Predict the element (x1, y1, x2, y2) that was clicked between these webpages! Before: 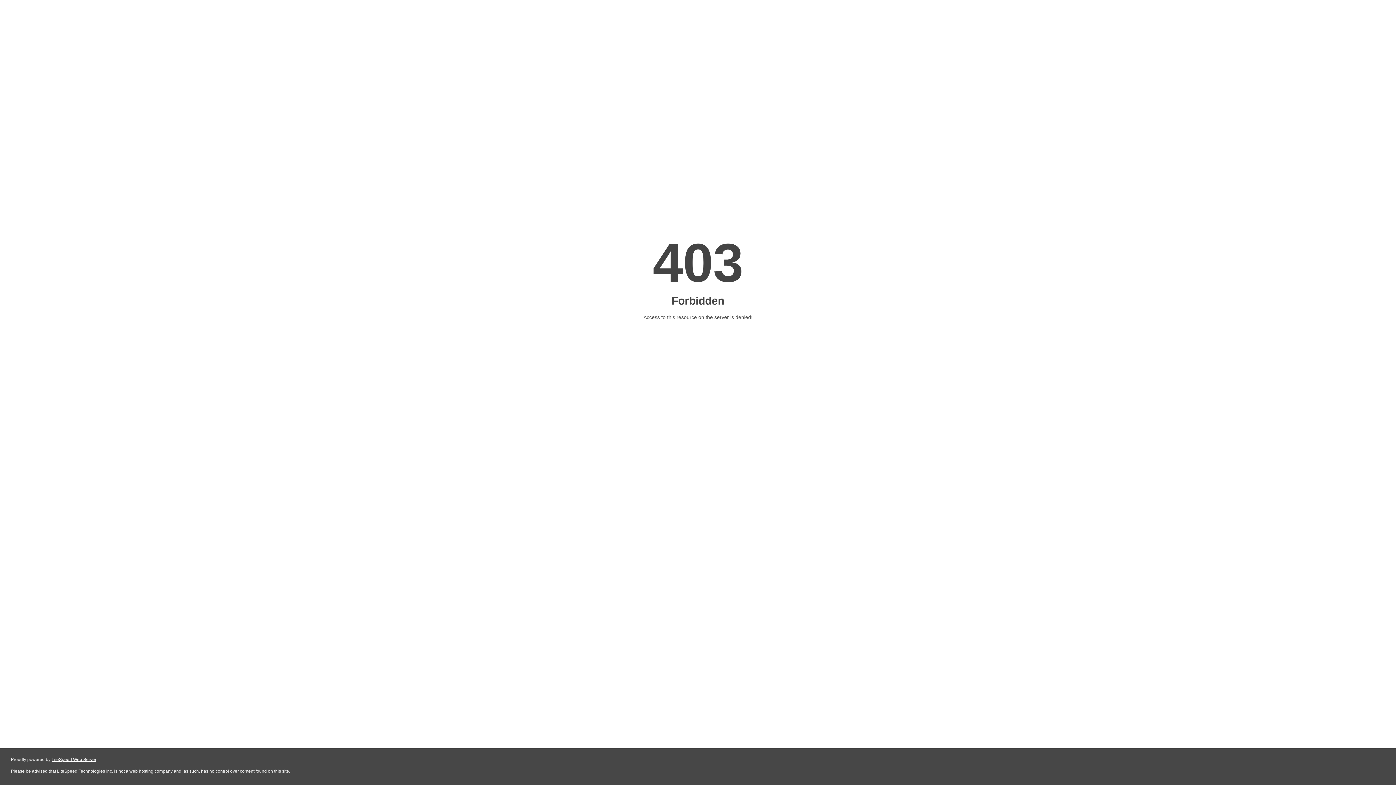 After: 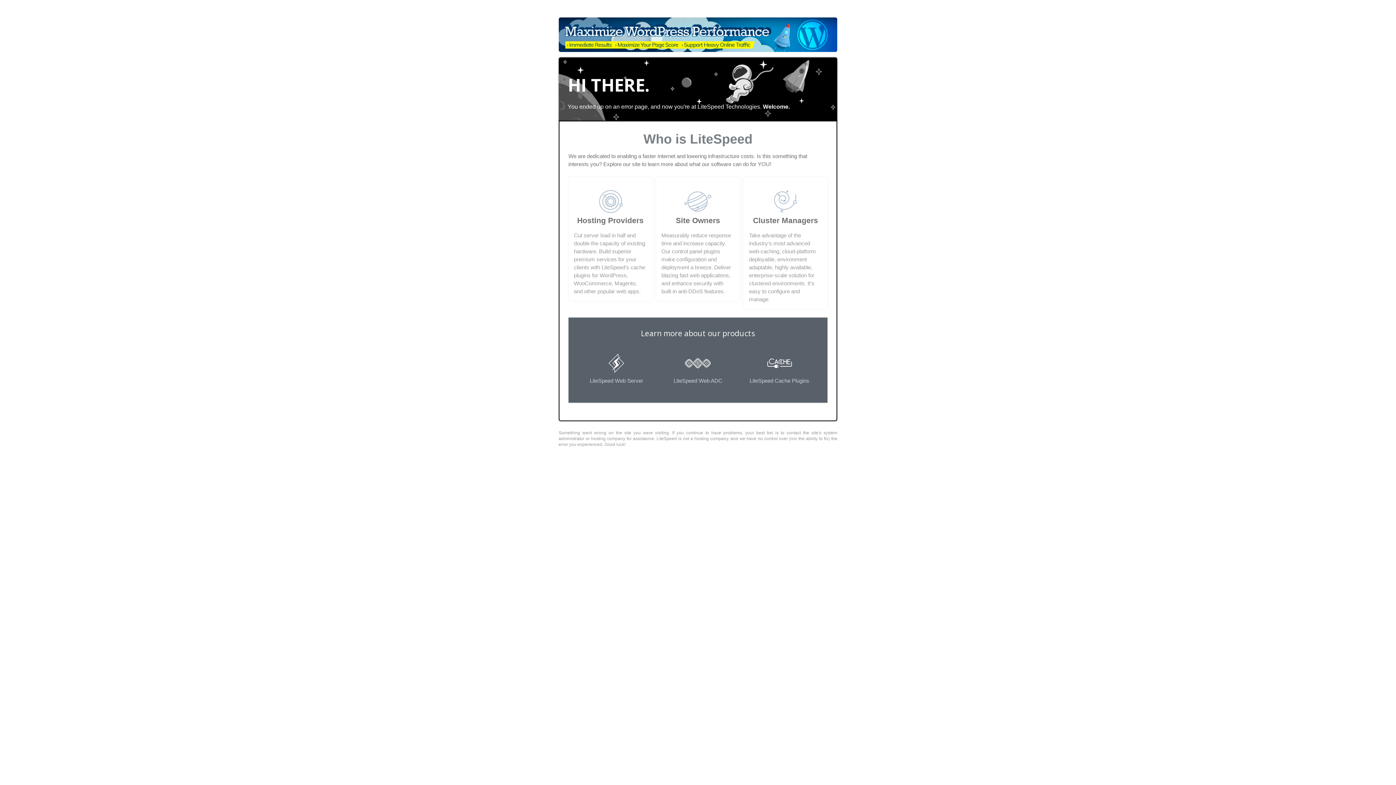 Action: bbox: (51, 757, 96, 762) label: LiteSpeed Web Server